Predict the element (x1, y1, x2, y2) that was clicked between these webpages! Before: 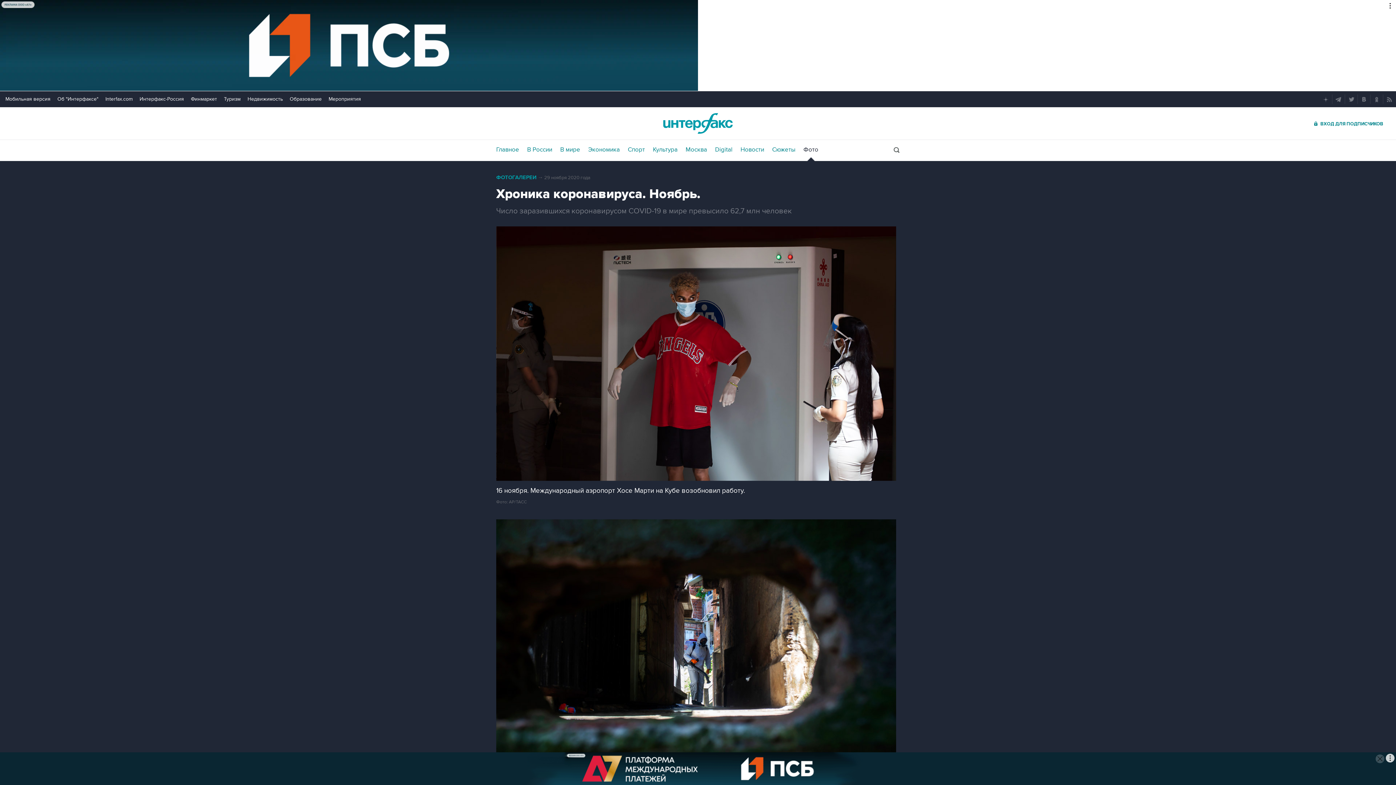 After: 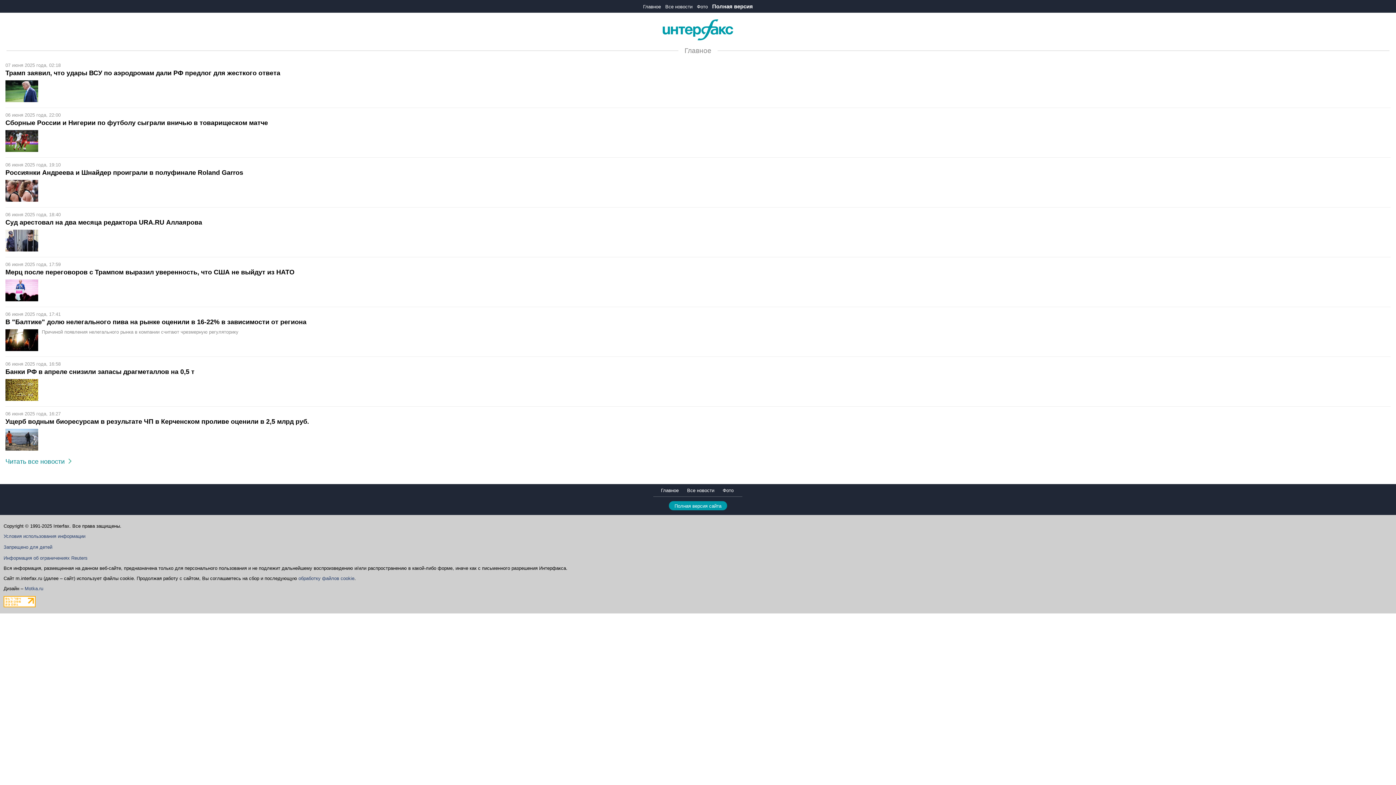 Action: label: Мобильная версия bbox: (5, 96, 50, 102)